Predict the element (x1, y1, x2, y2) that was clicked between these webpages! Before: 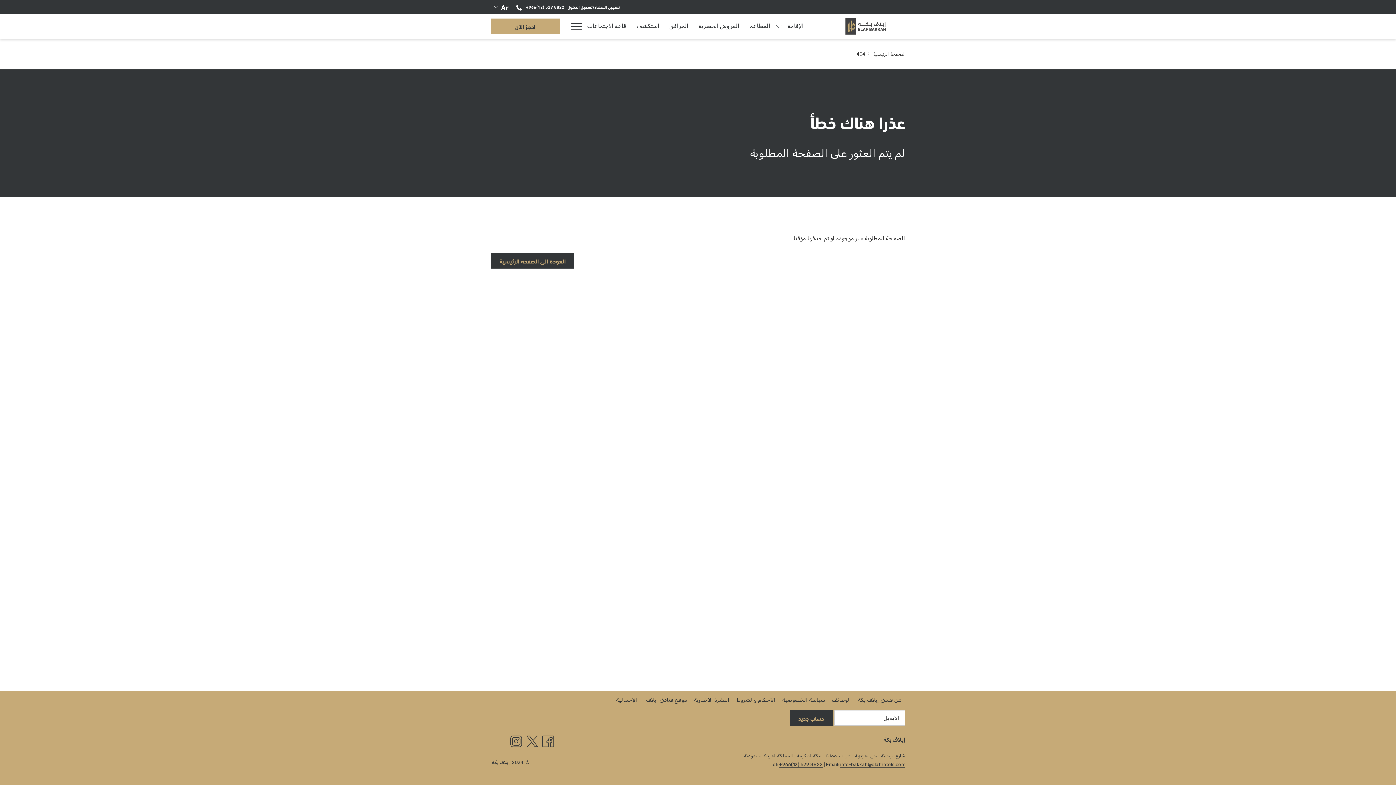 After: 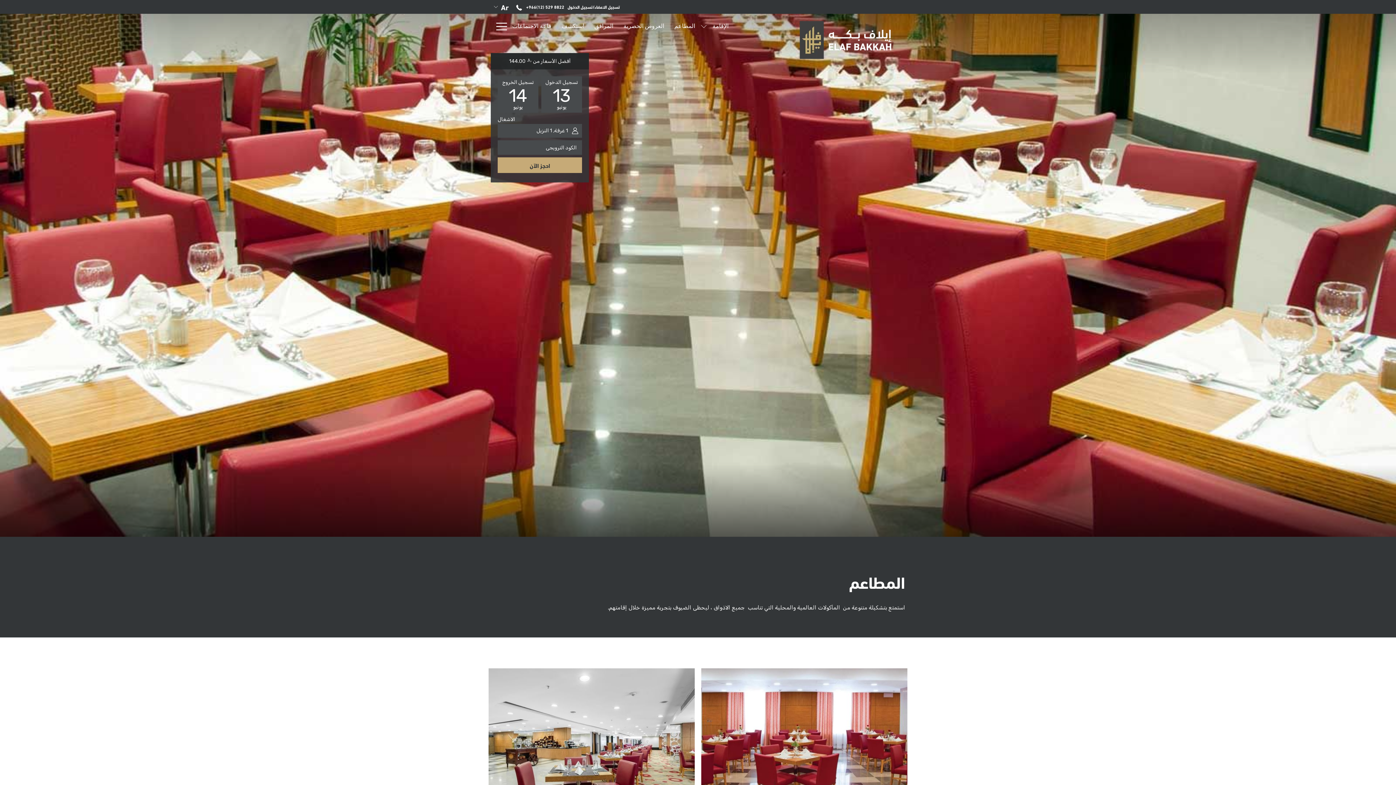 Action: bbox: (744, 13, 775, 38) label: المطاعم